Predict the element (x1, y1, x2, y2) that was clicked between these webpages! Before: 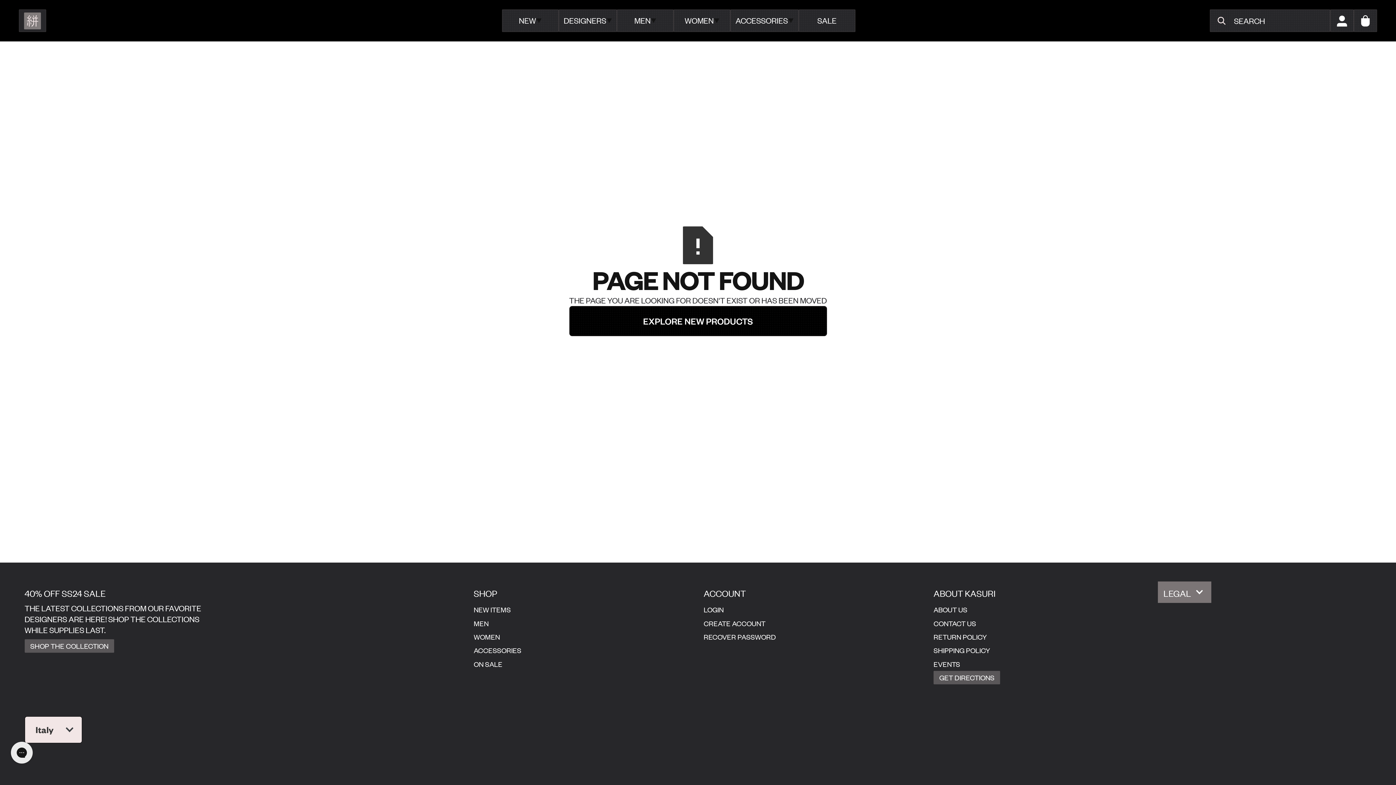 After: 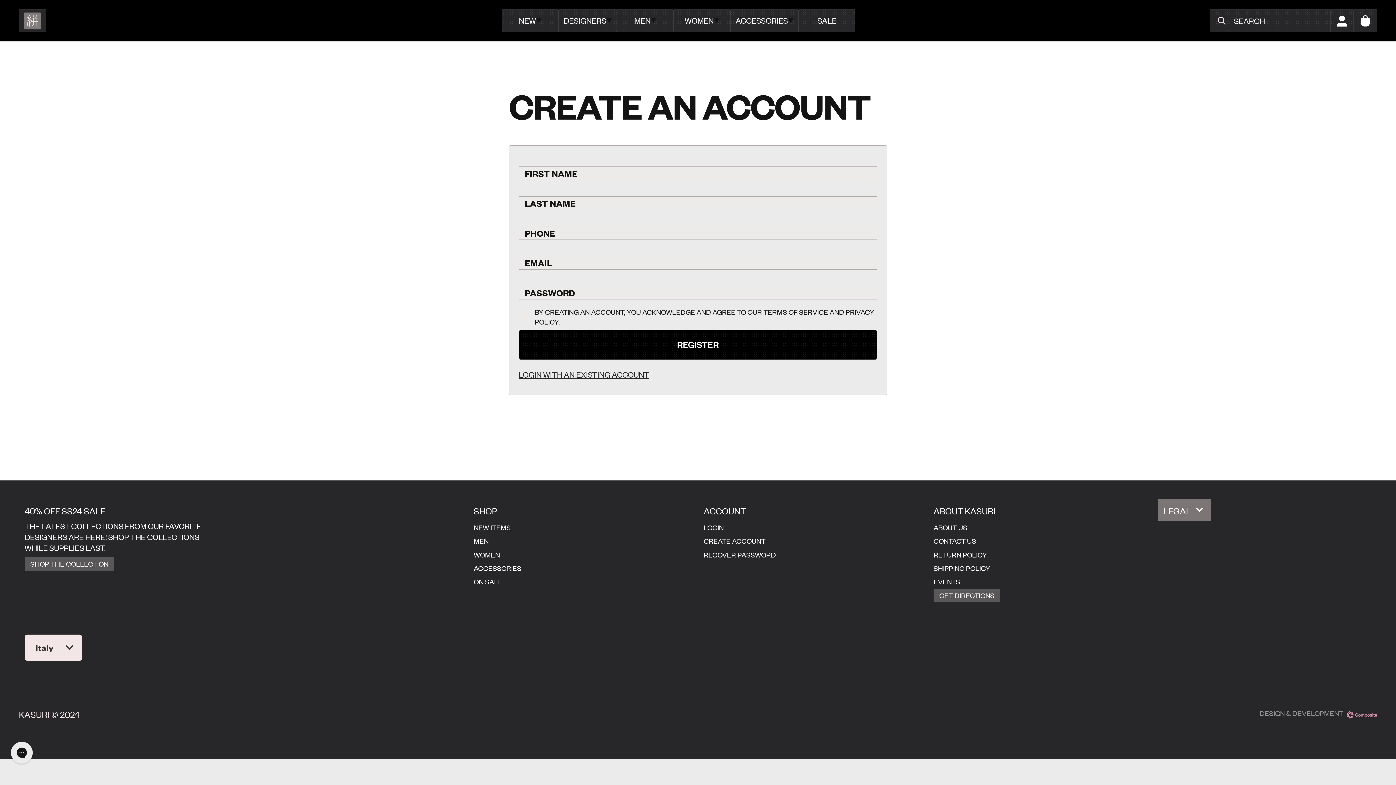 Action: label: CREATE ACCOUNT bbox: (698, 616, 771, 630)